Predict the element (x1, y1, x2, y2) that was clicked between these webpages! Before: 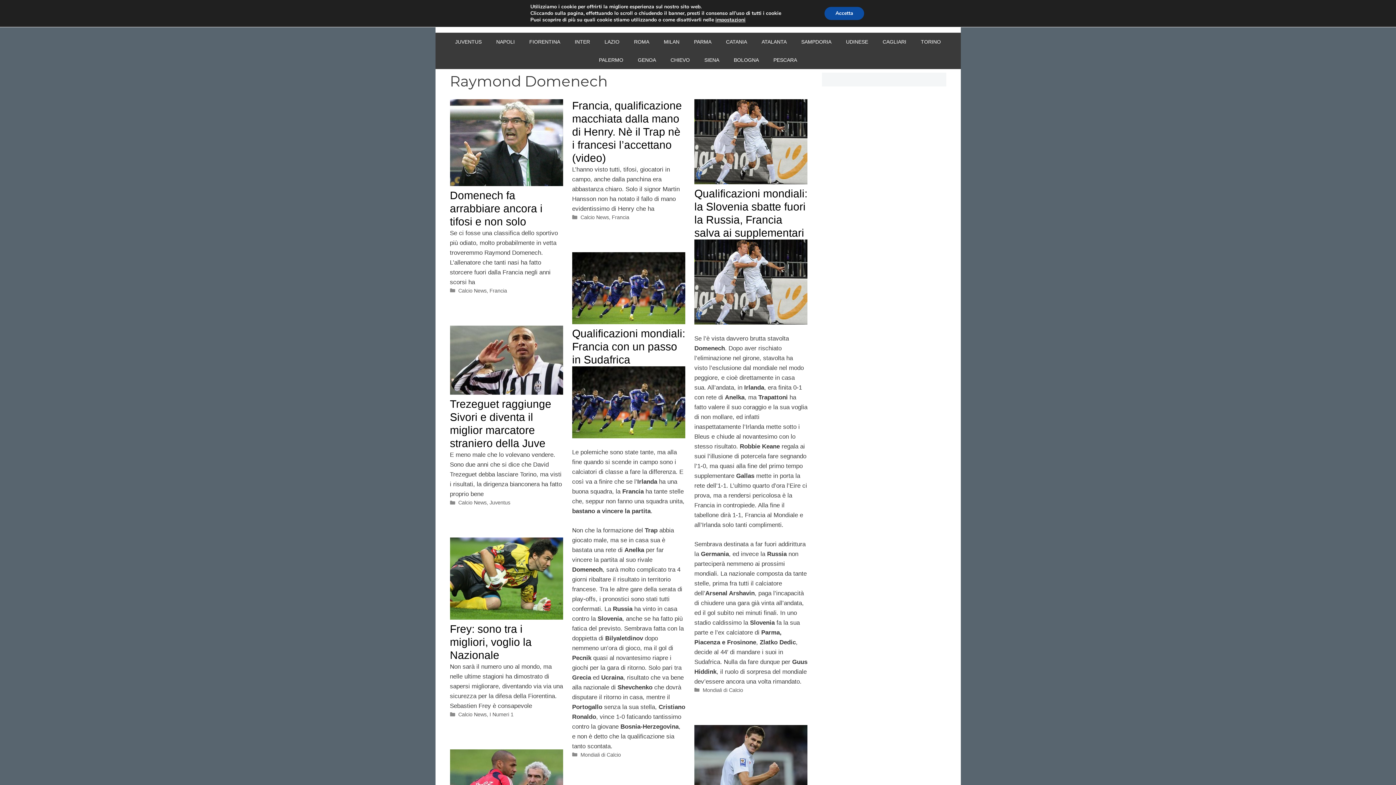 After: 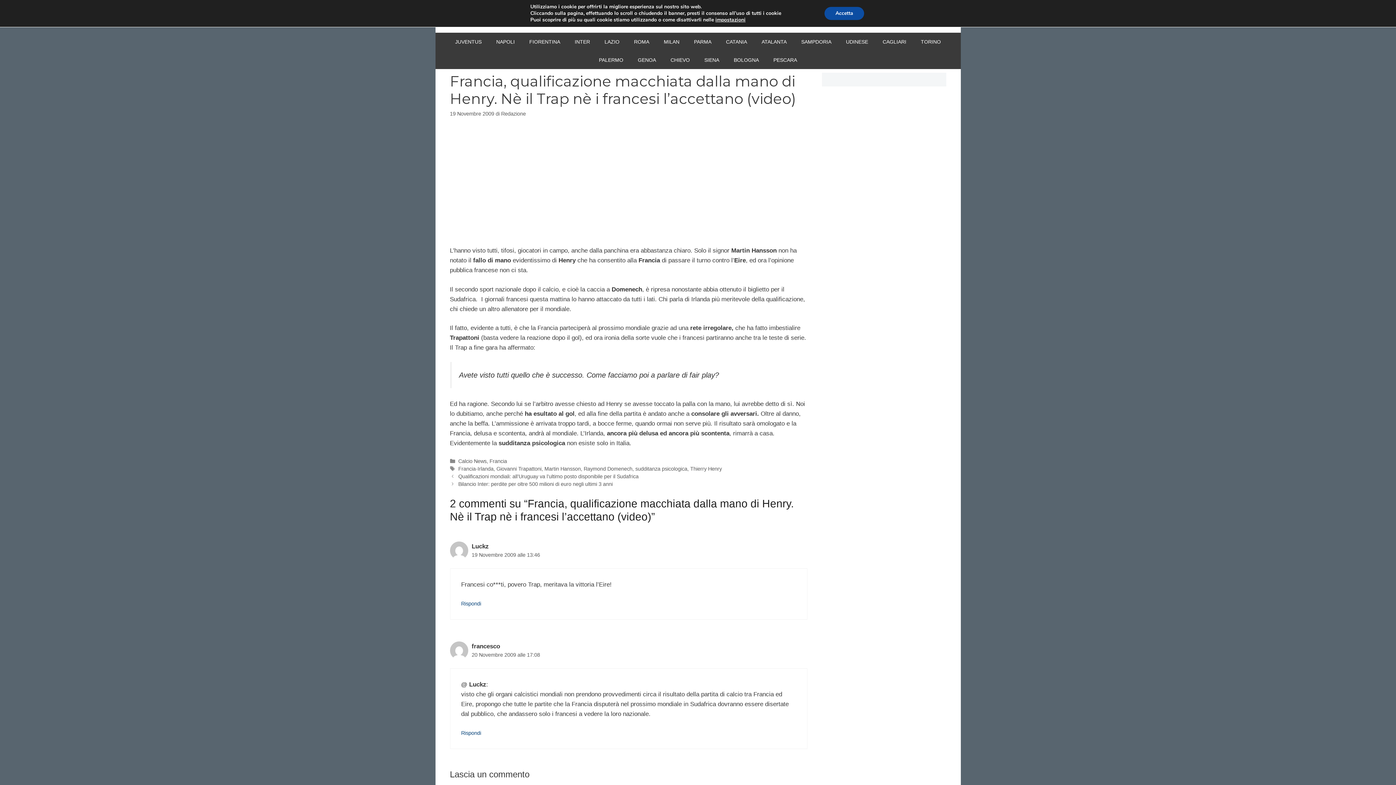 Action: bbox: (572, 99, 682, 164) label: Francia, qualificazione macchiata dalla mano di Henry. Nè il Trap nè i francesi l’accettano (video)